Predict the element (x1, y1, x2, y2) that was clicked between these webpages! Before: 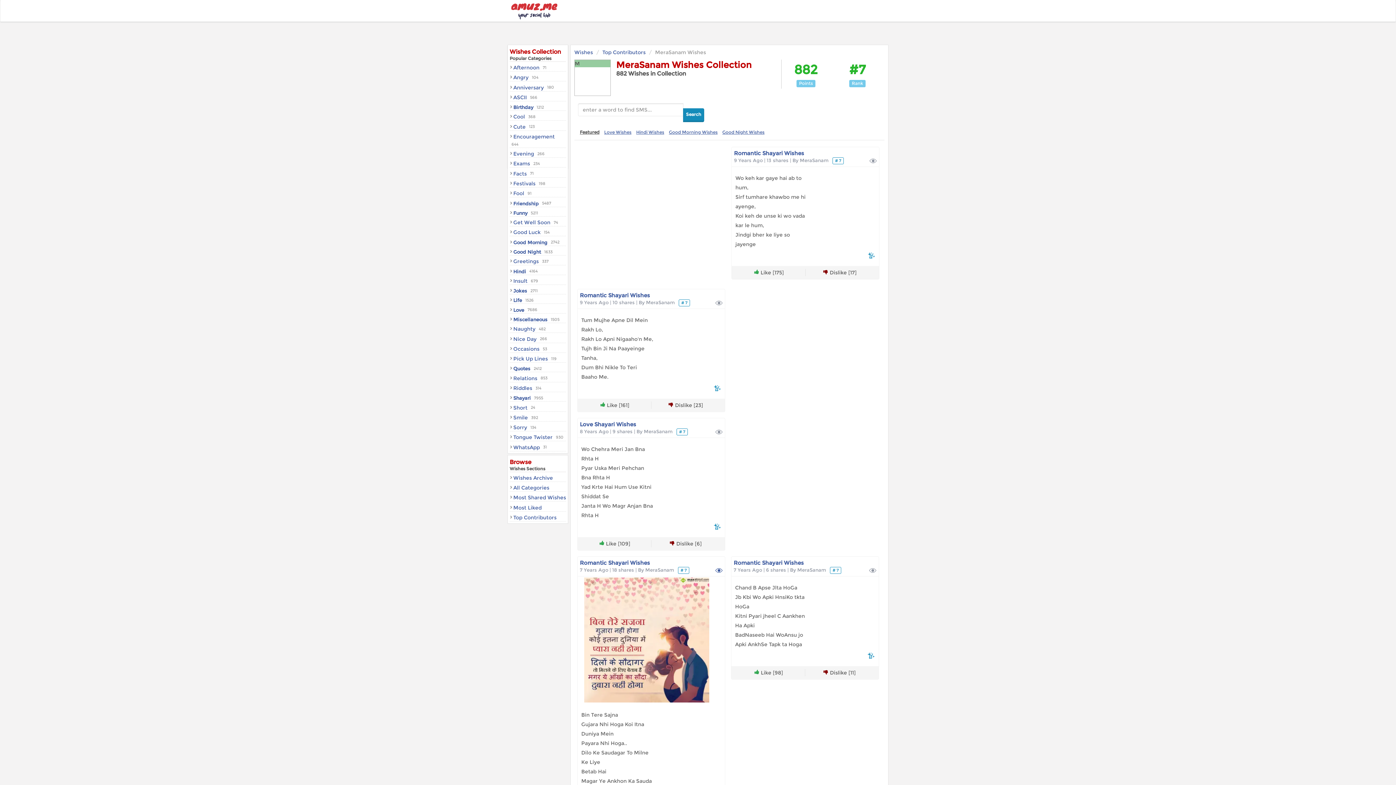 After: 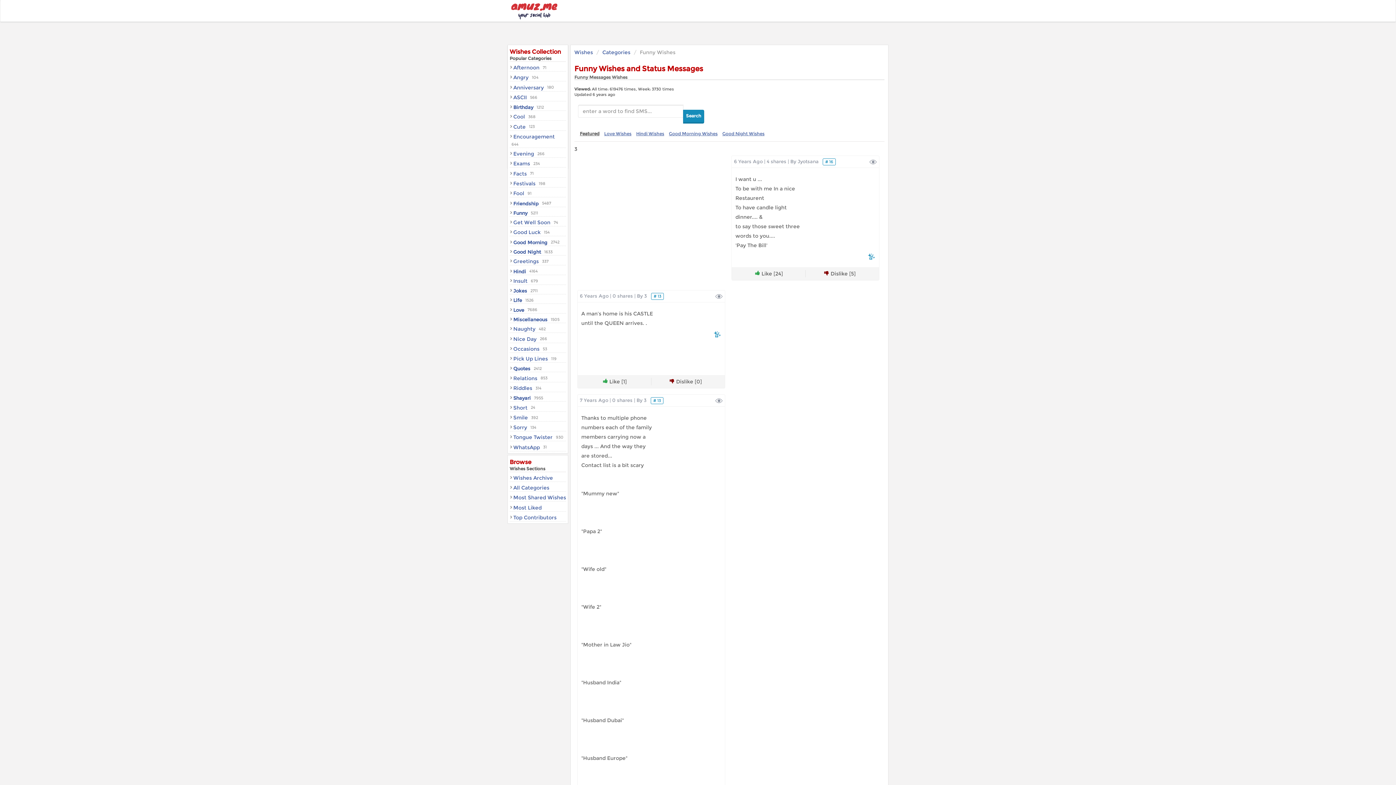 Action: bbox: (509, 210, 527, 215) label: Funny